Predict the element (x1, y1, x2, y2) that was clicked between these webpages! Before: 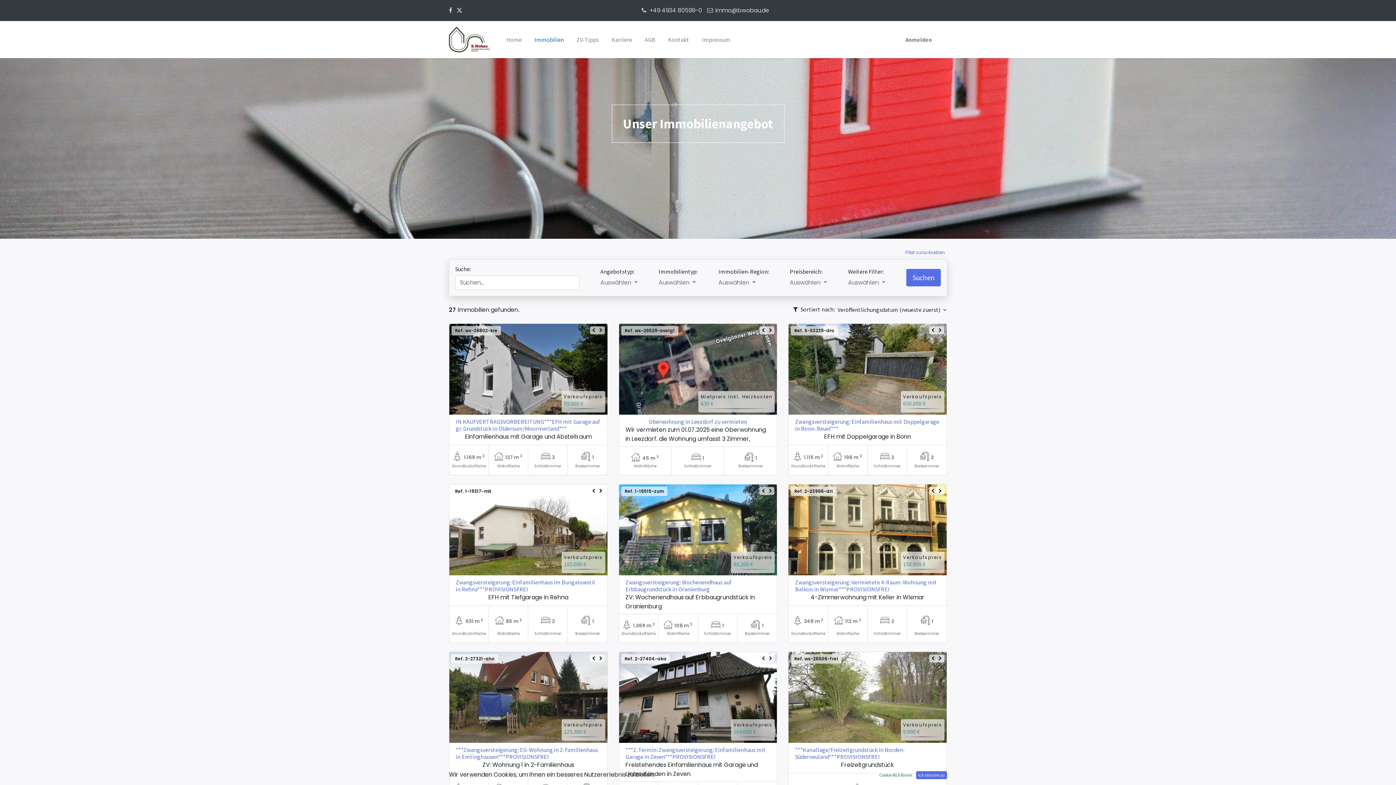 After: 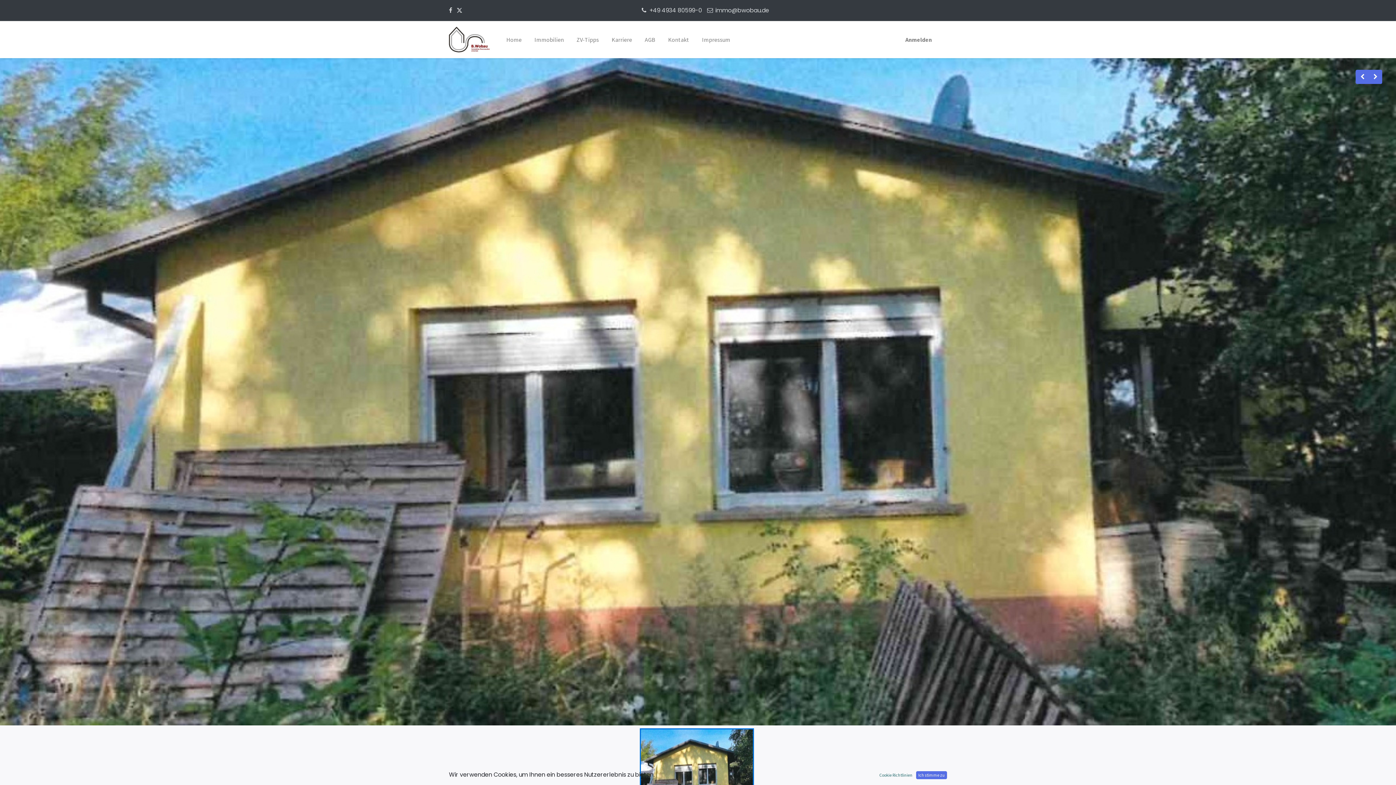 Action: bbox: (625, 578, 731, 592) label: Zwangsversteigerung: Wochenendhaus auf Erbbaugrundstück in Oranienburg